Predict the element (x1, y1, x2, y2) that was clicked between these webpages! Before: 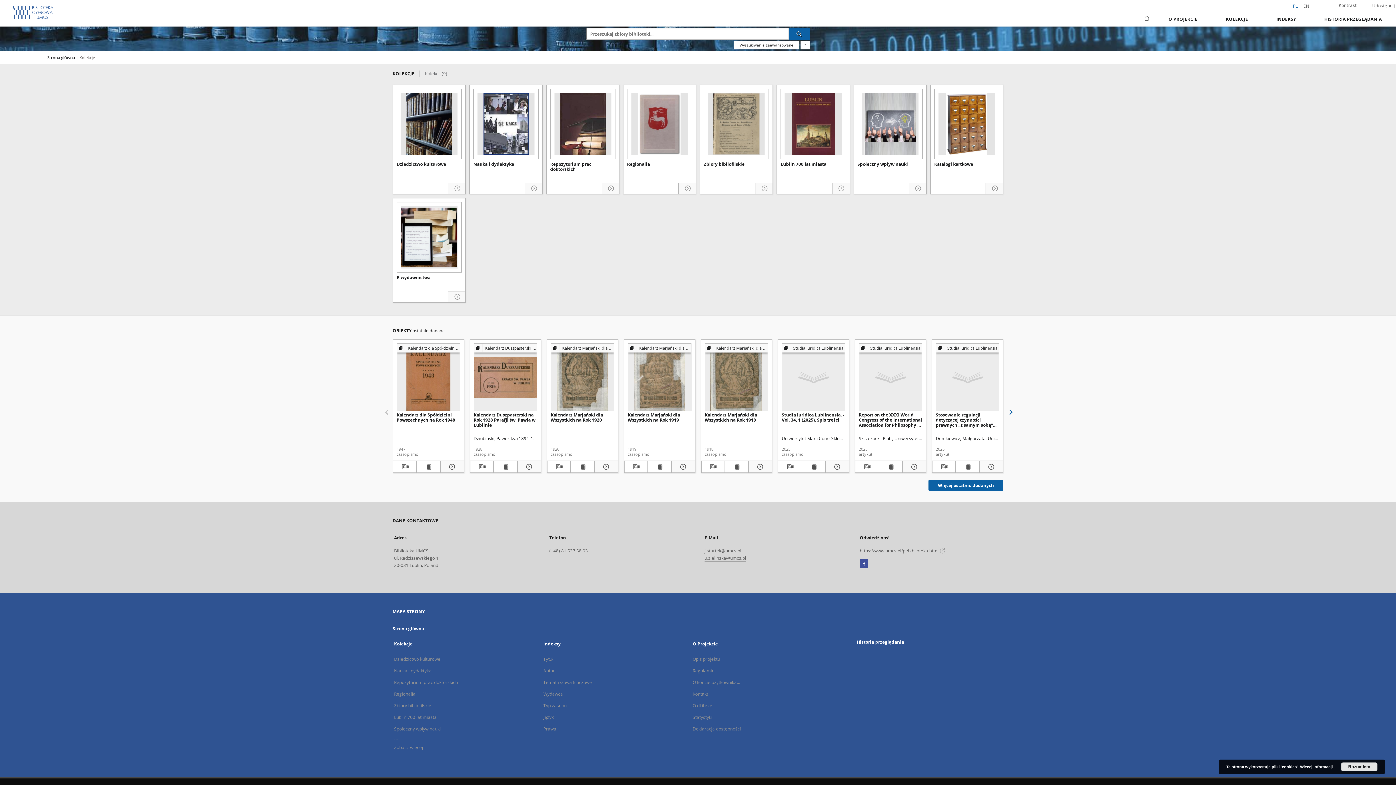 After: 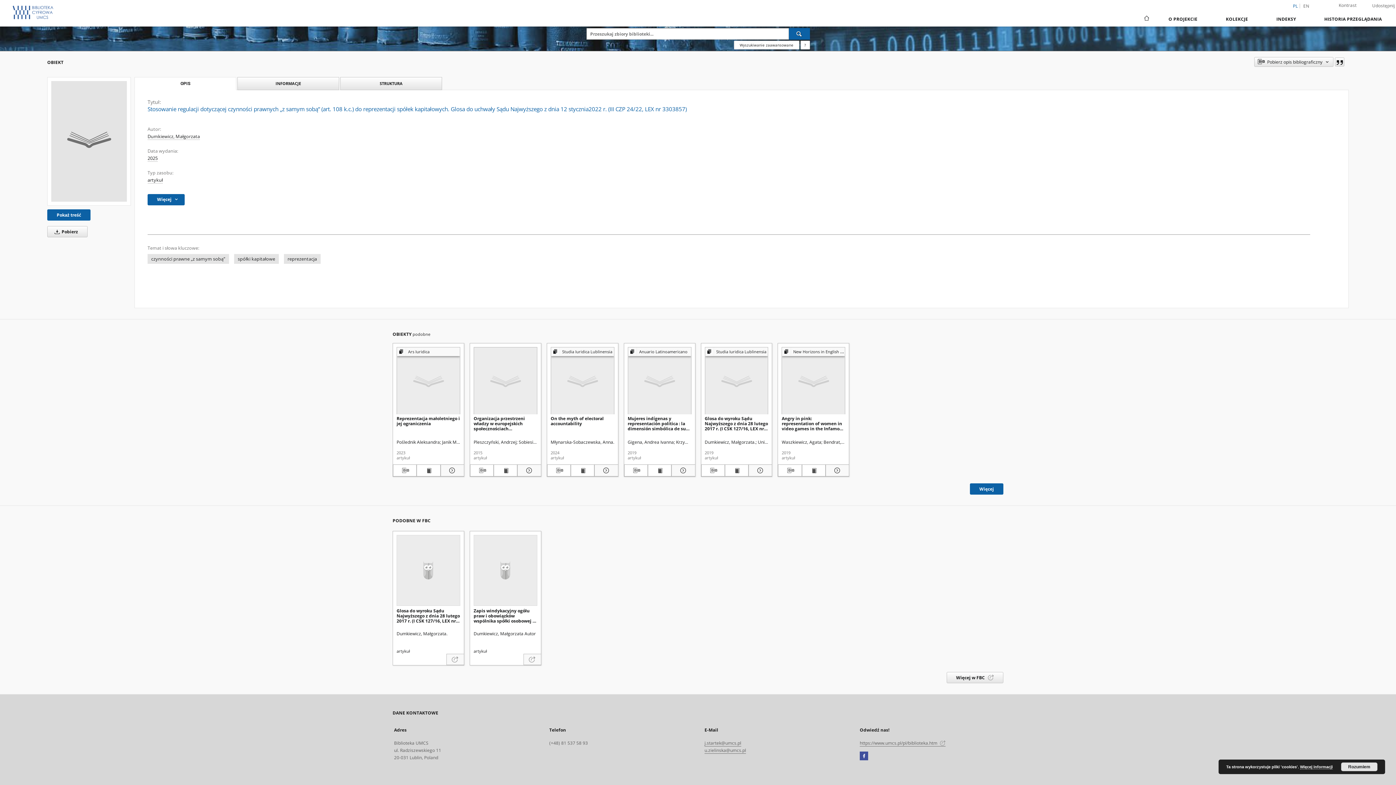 Action: label: Stosowanie regulacji dotyczącej czynności prawnych „z samym sobą” (art. 108 k.c.) do reprezentacji spółek kapitałowych. Glosa do uchwały Sądu Najwyższego z dnia 12 stycznia2022 r. (III CZP 24/22, LEX nr 3303857) bbox: (936, 344, 999, 411)